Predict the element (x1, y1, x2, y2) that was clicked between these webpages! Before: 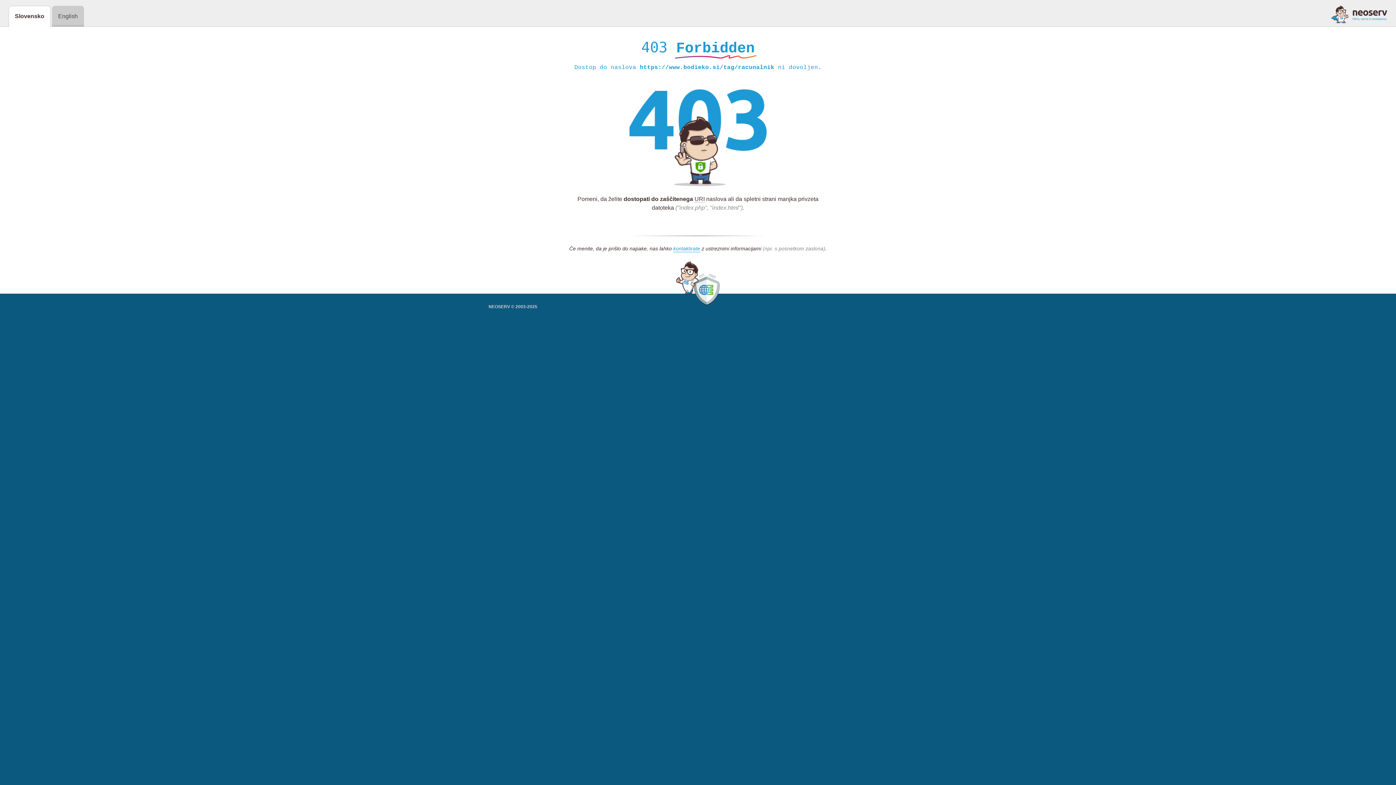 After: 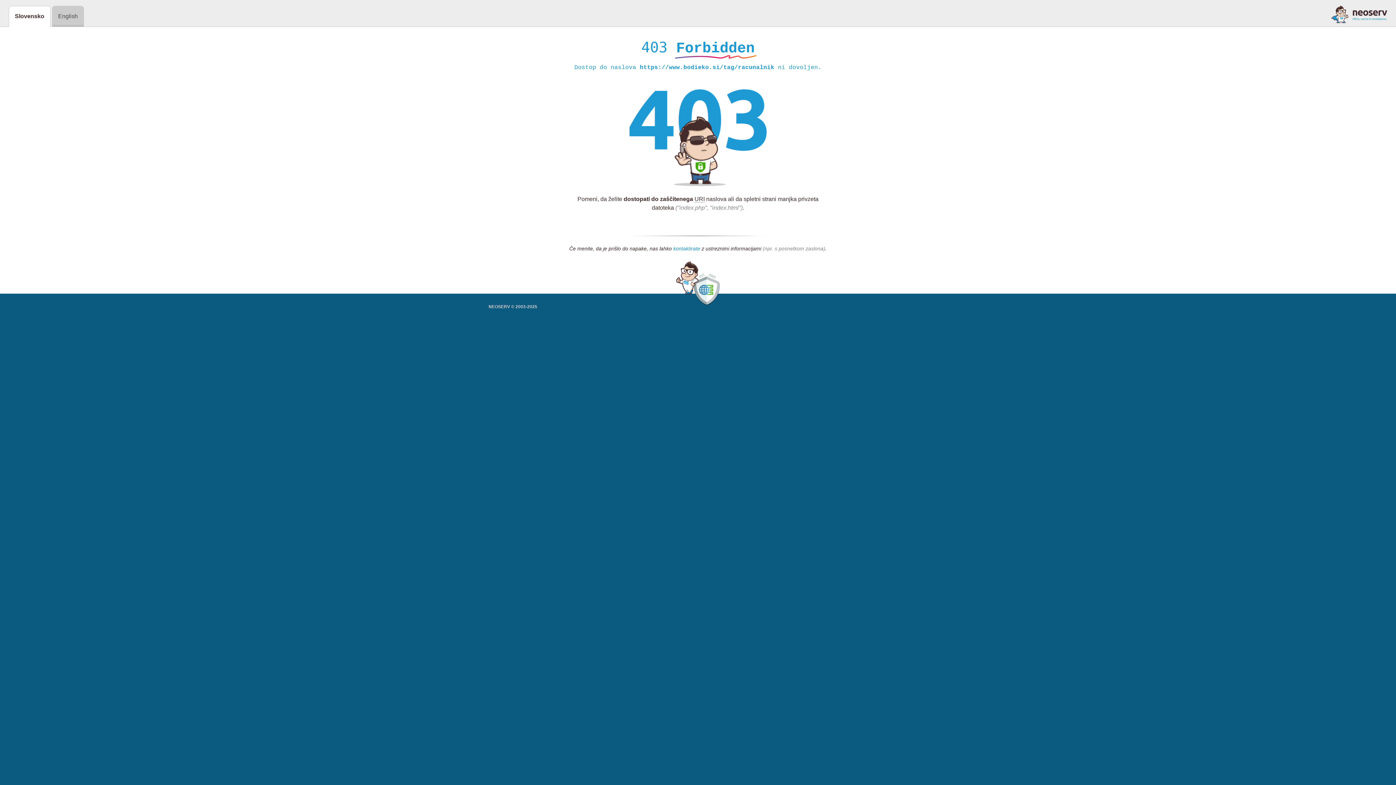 Action: bbox: (673, 245, 700, 252) label: kontaktirate